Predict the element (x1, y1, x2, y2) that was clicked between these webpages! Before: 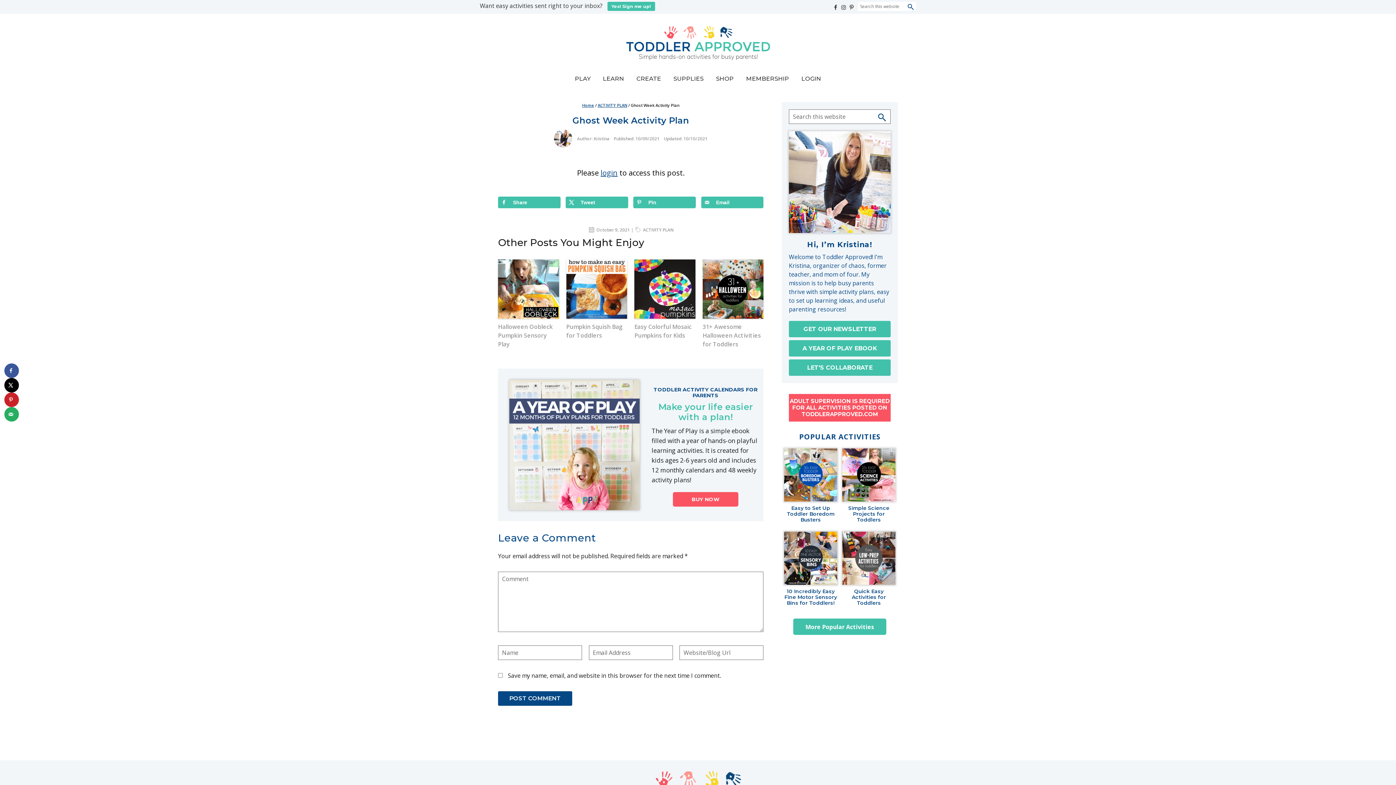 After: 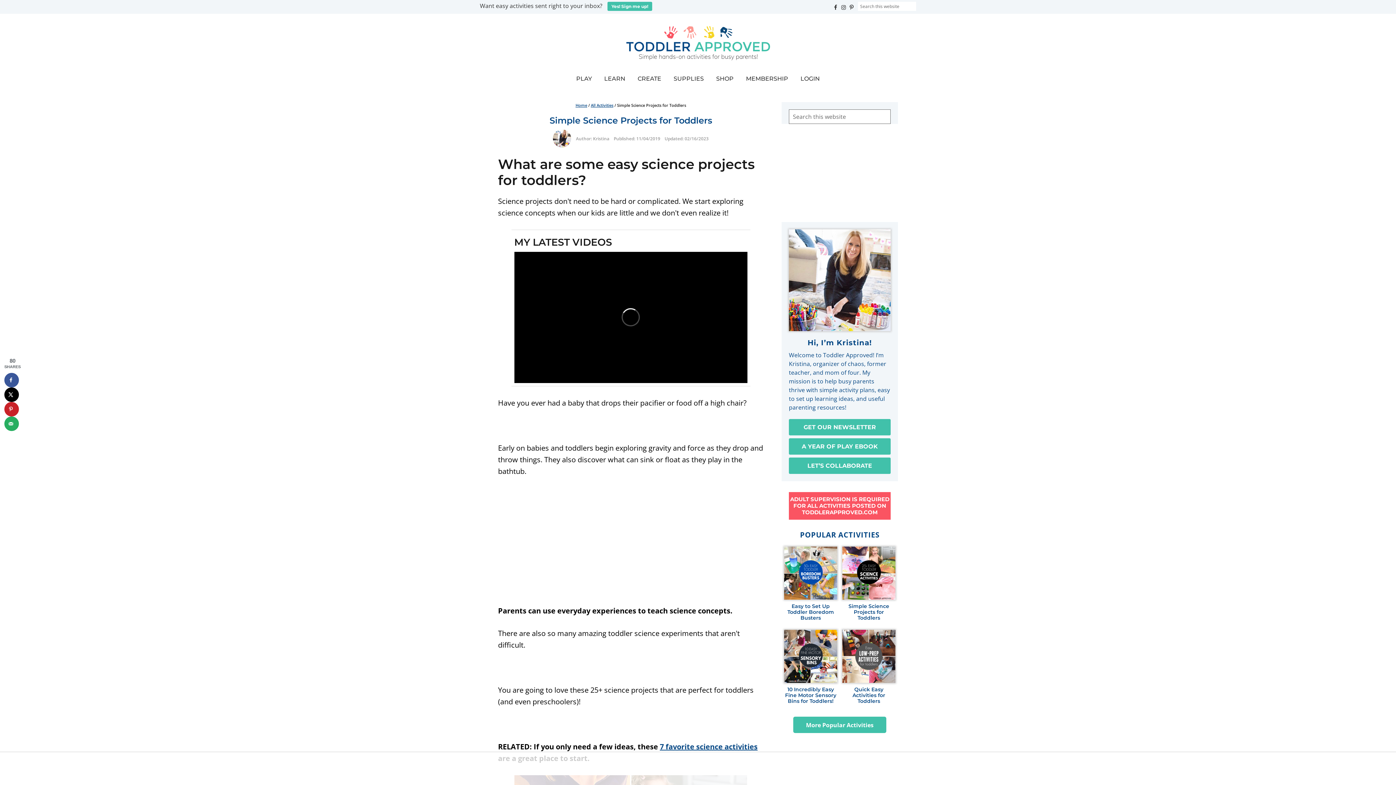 Action: bbox: (842, 448, 895, 501)